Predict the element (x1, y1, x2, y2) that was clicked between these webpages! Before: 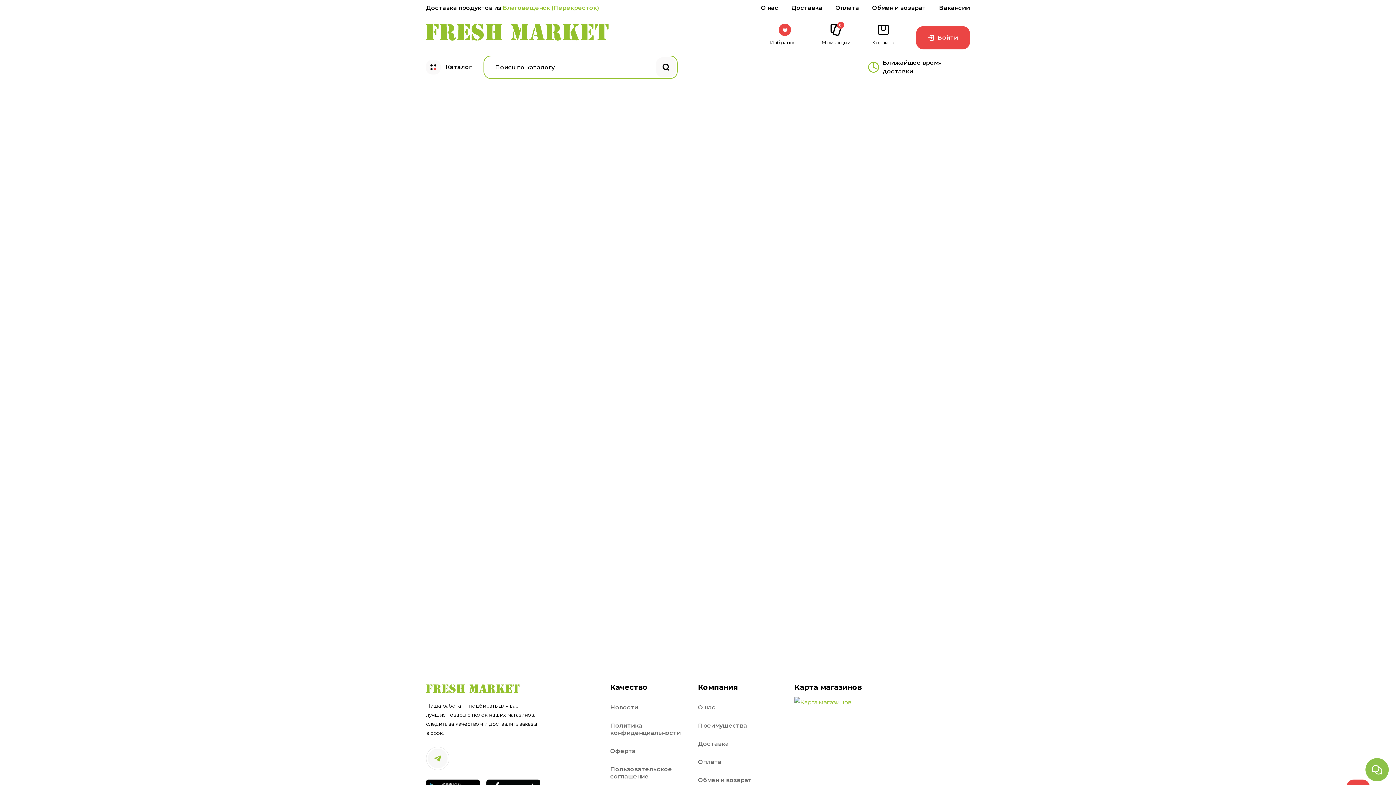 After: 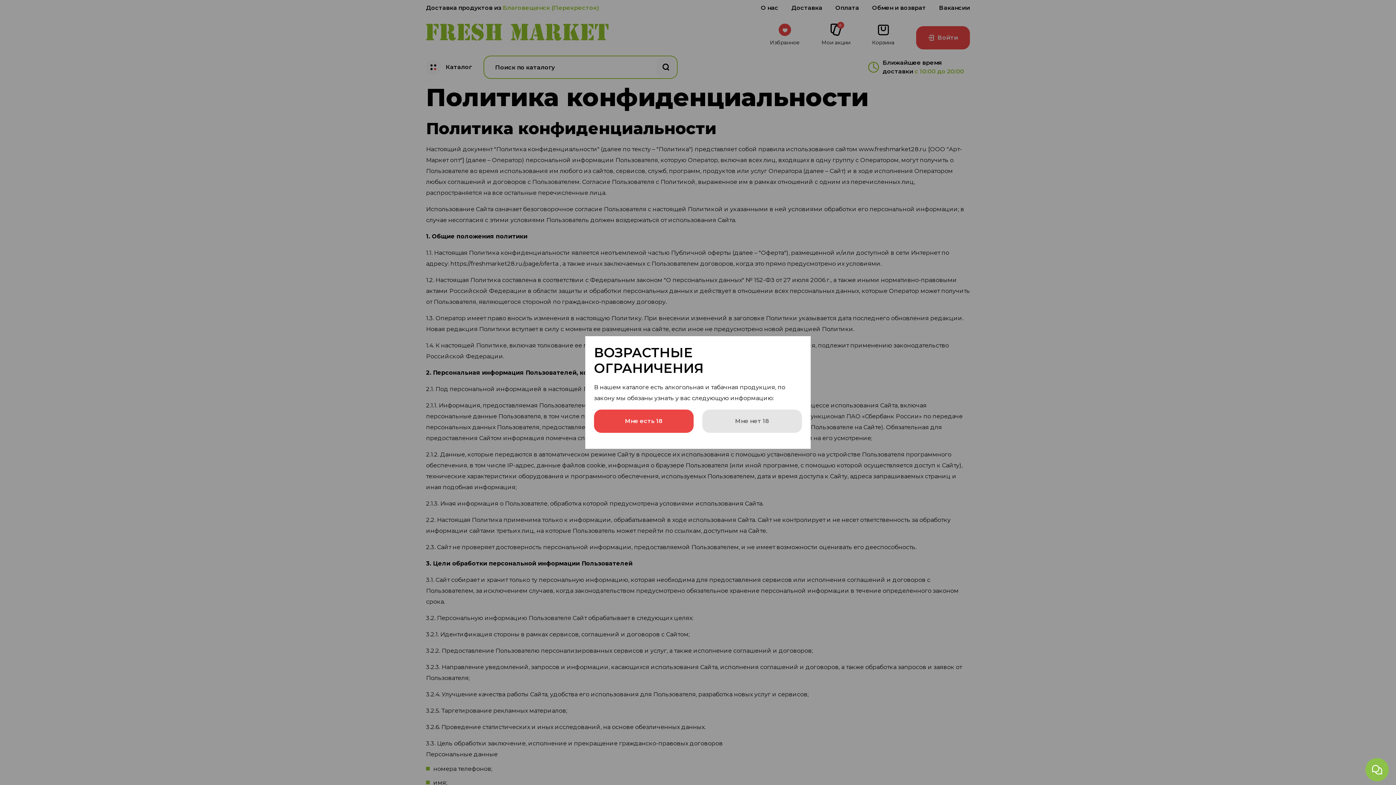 Action: label: Политика конфиденциальности bbox: (610, 722, 698, 737)